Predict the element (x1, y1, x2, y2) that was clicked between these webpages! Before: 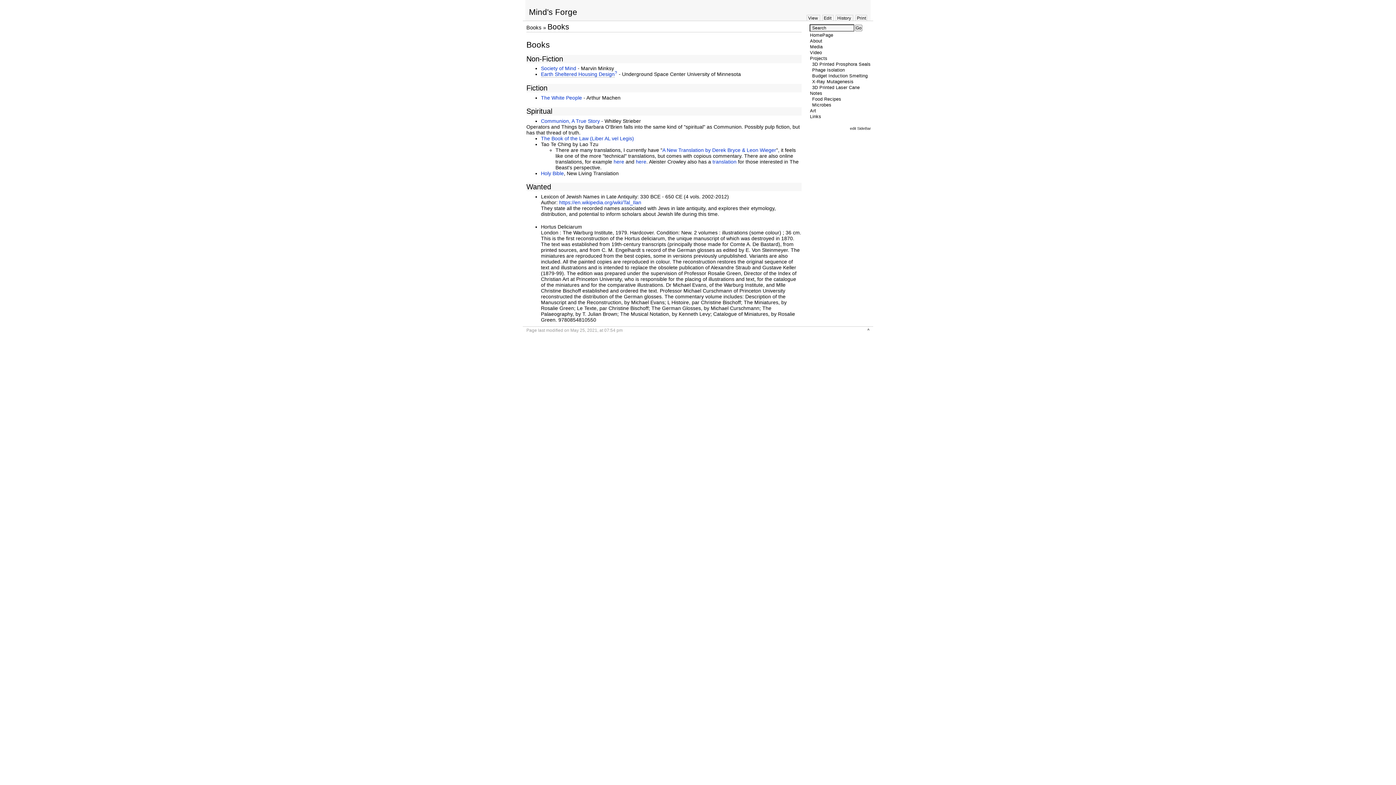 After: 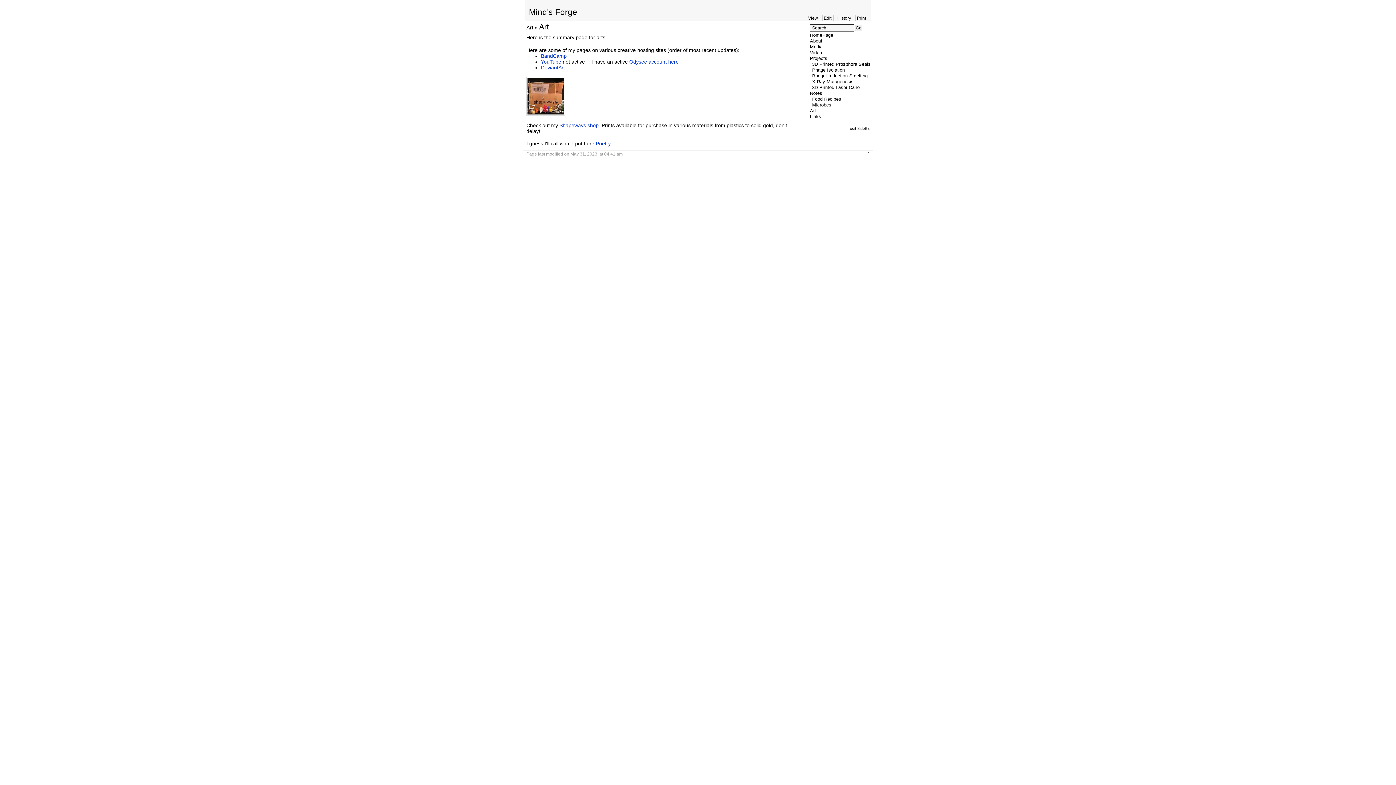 Action: bbox: (810, 108, 816, 113) label: Art